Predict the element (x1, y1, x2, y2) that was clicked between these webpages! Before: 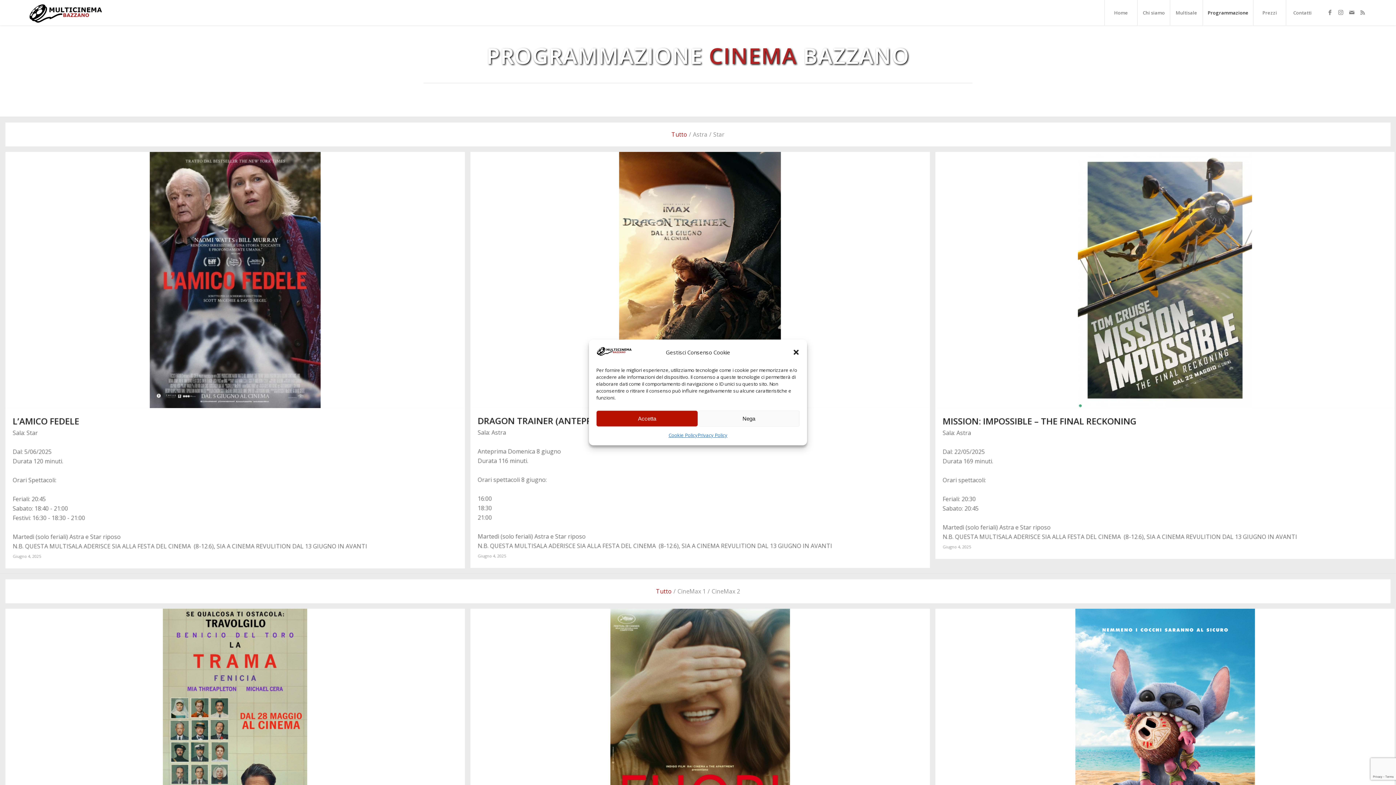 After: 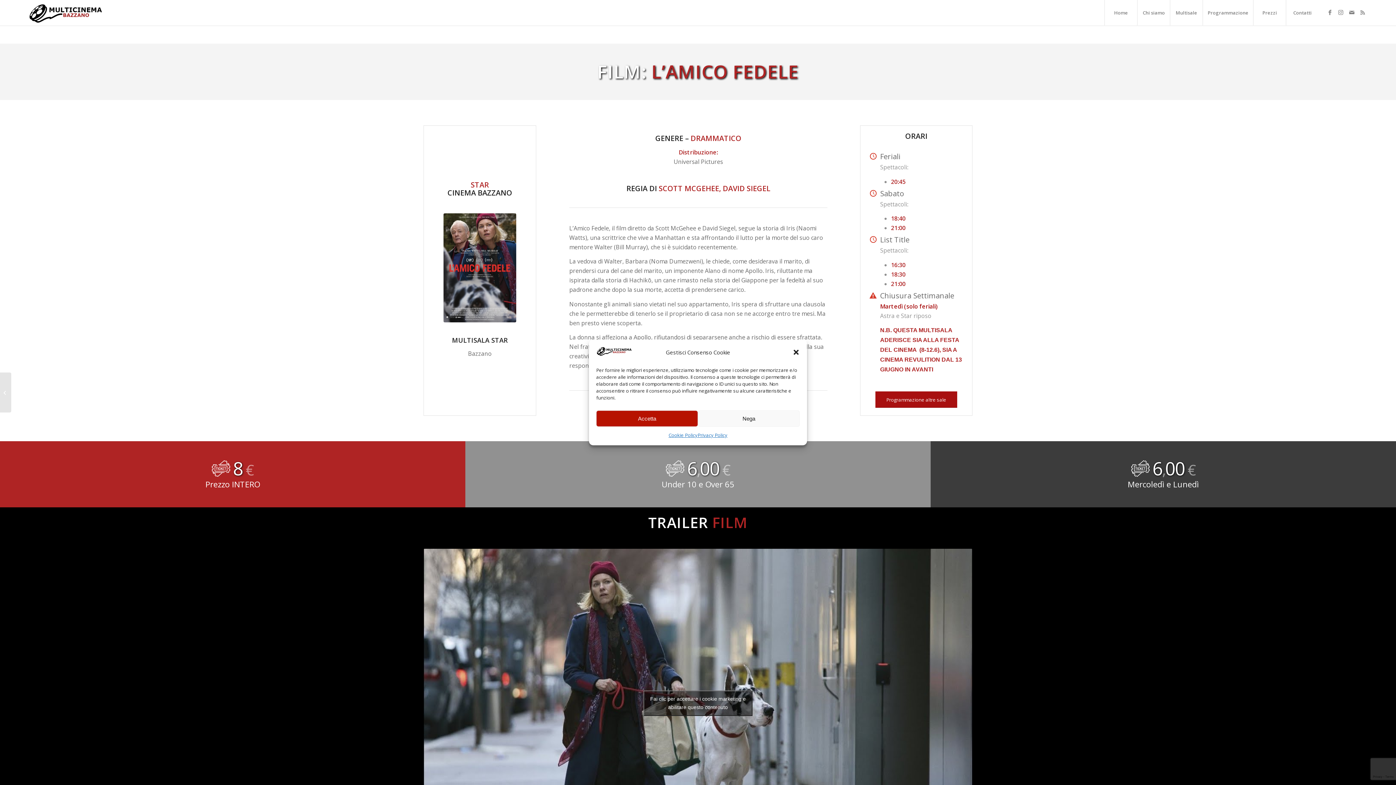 Action: bbox: (5, 152, 470, 574) label: L’AMICO FEDELE
Sala: Star

Dal: 5/06/2025
Durata 120 minuti.

Orari Spettacoli:

Feriali: 20:45
Sabato: 18:40 - 21:00
Festivi: 16:30 - 18:30 - 21:00

Martedì (solo feriali) Astra e Star riposo
N.B. QUESTA MULTISALA ADERISCE SIA ALLA FESTA DEL CINEMA  (8-12.6), SIA A CINEMA REVULITION DAL 13 GIUGNO IN AVANTI
Giugno 4, 2025